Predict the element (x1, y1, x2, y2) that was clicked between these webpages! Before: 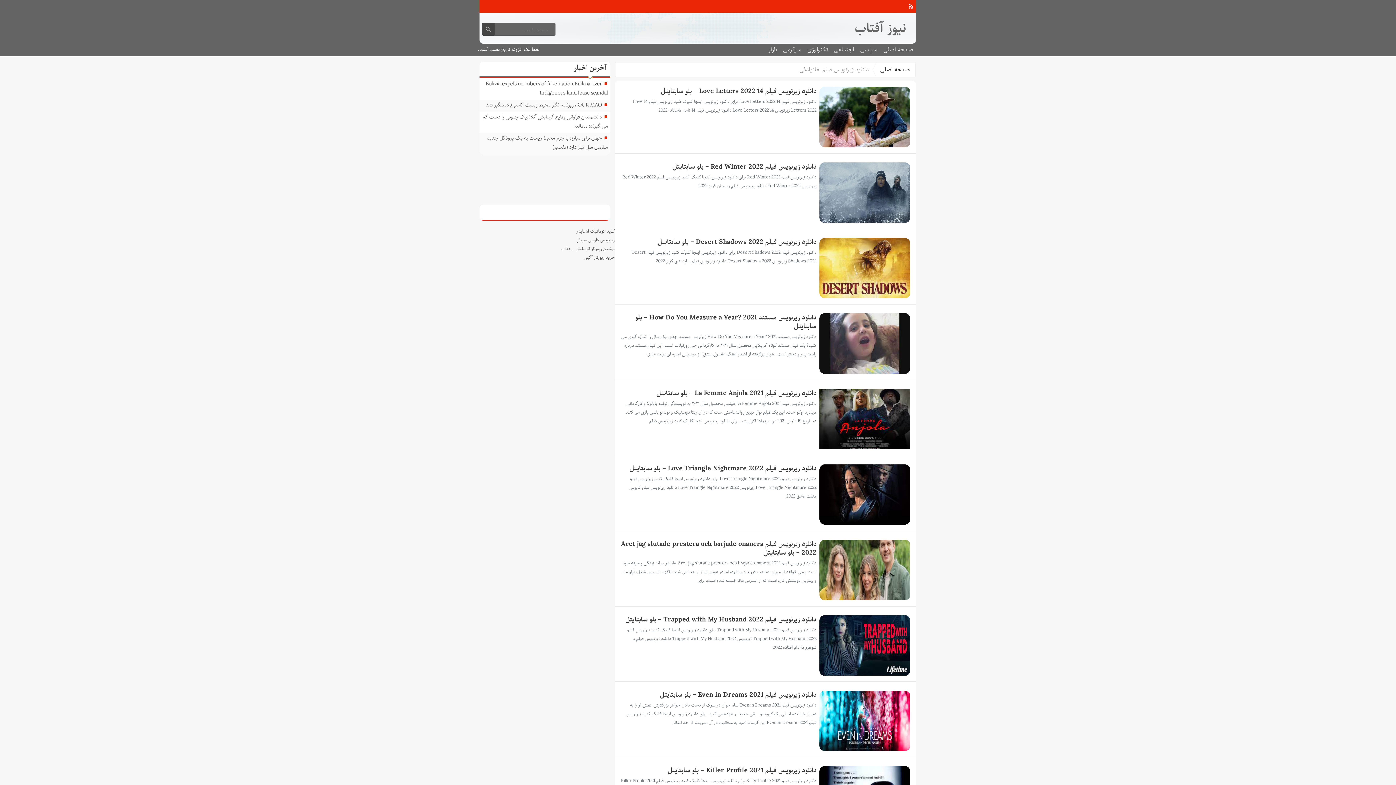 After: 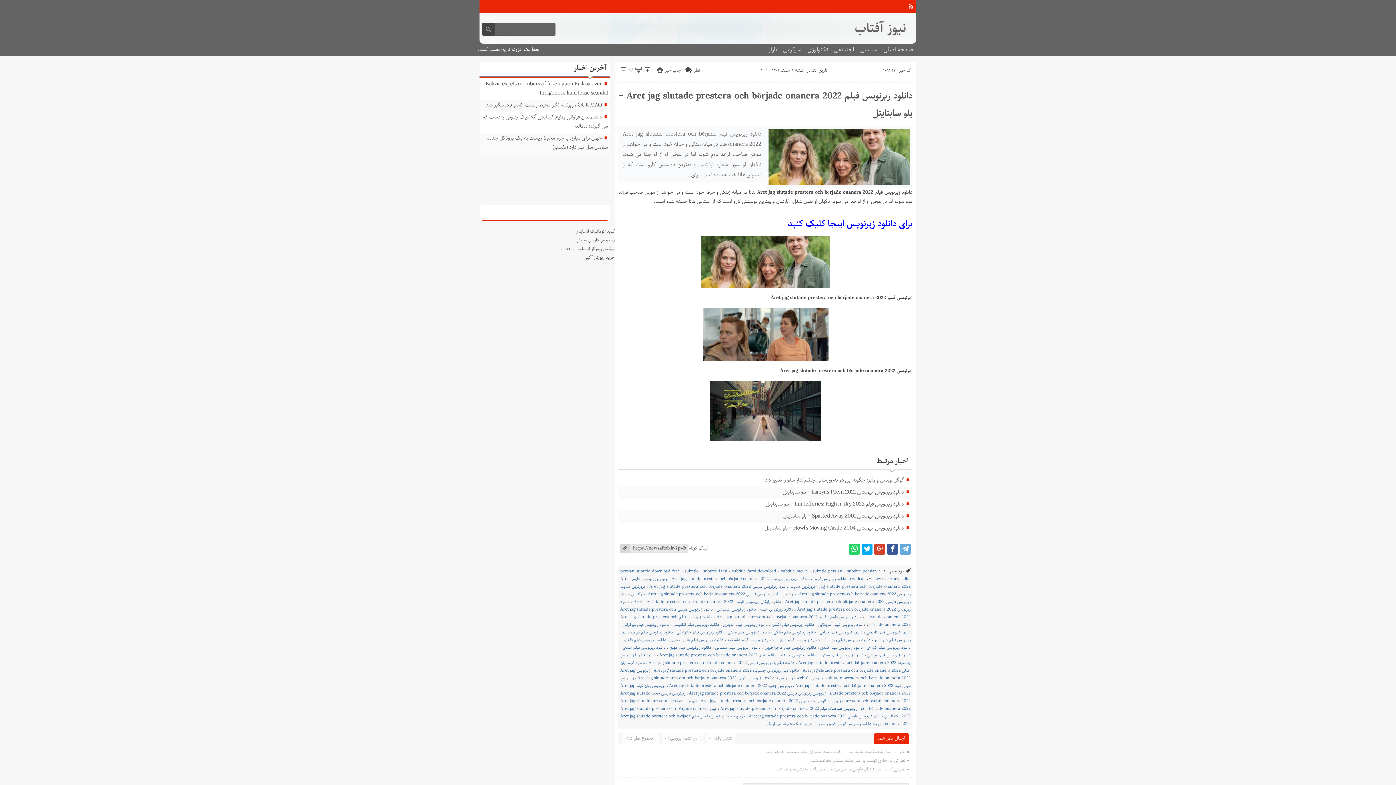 Action: bbox: (819, 539, 910, 600)